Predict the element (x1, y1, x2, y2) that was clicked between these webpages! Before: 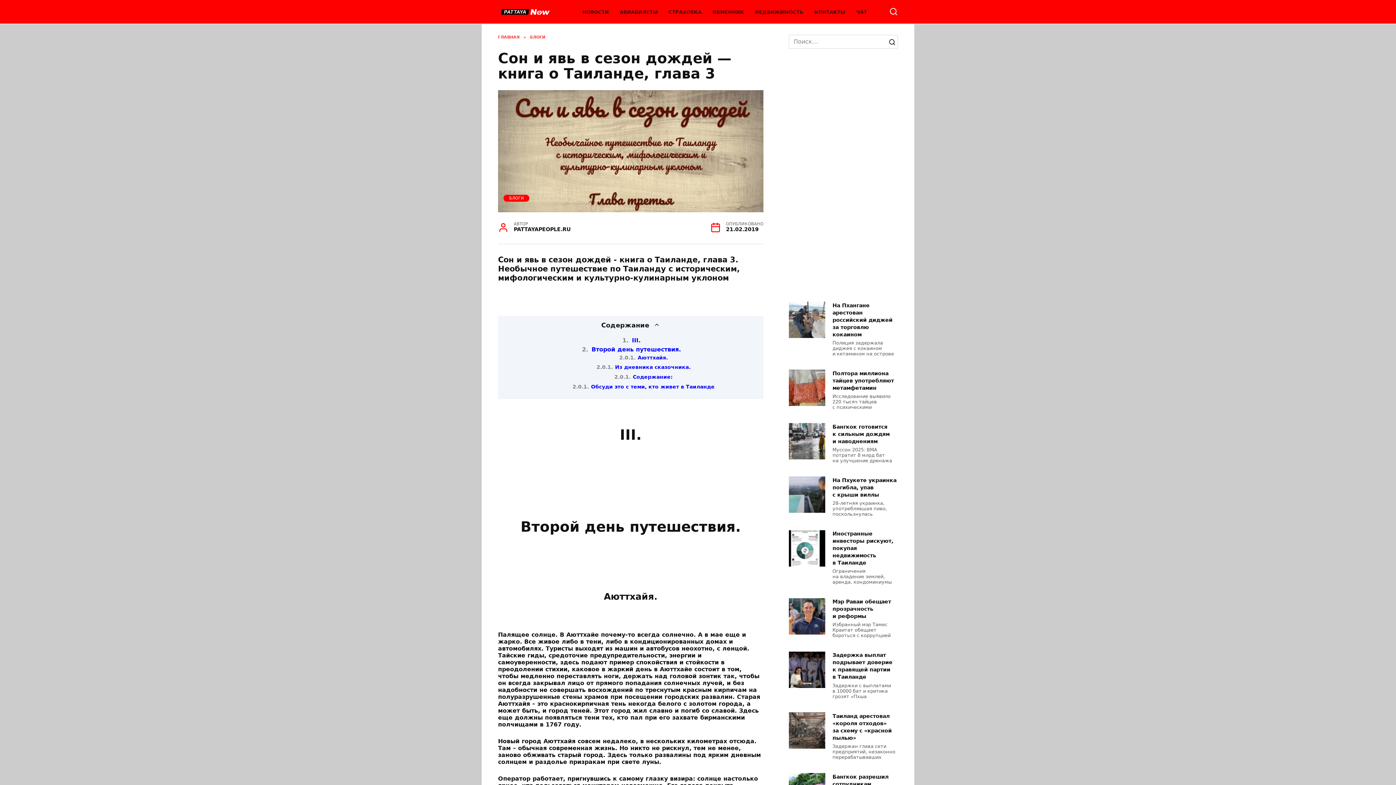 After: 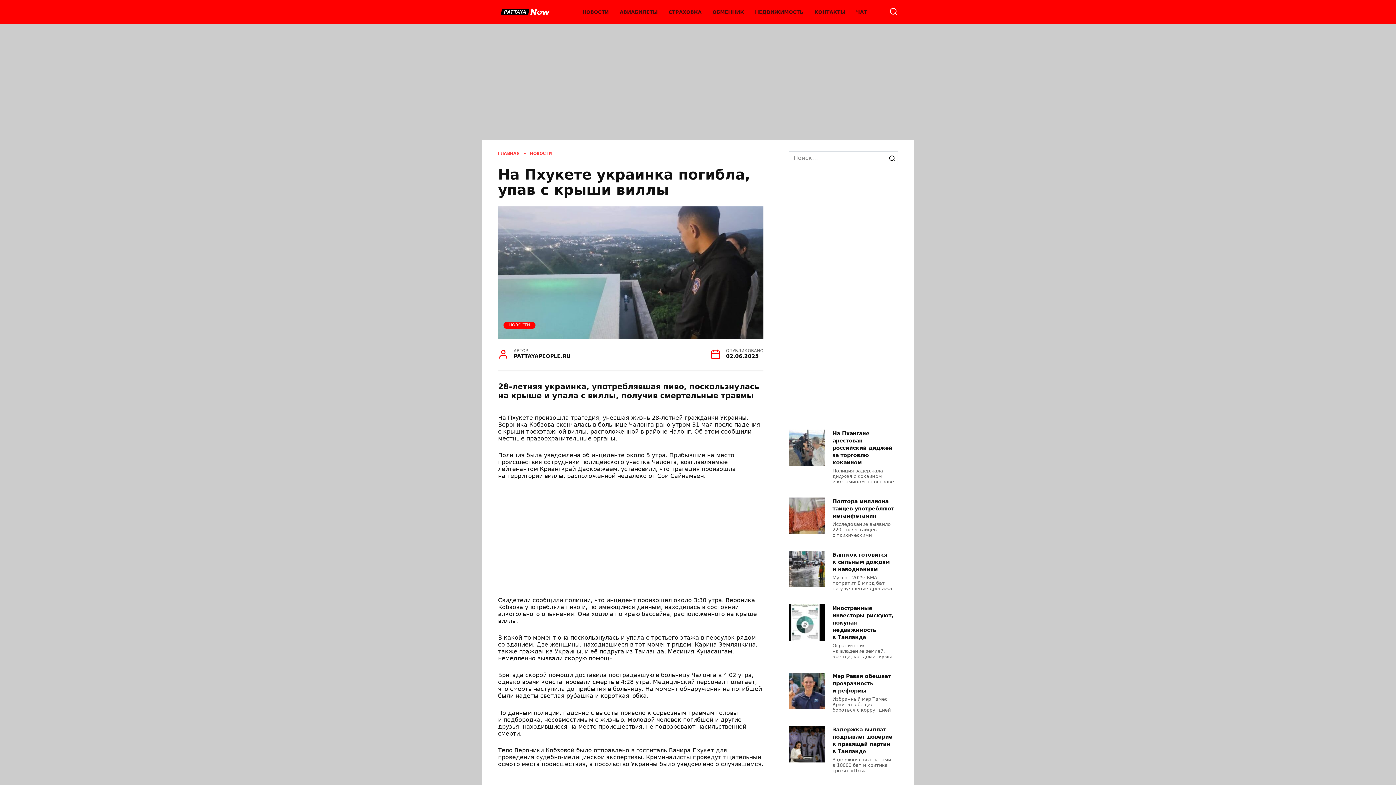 Action: label: На Пхукете украинка погибла, упав с крыши виллы bbox: (832, 477, 896, 498)